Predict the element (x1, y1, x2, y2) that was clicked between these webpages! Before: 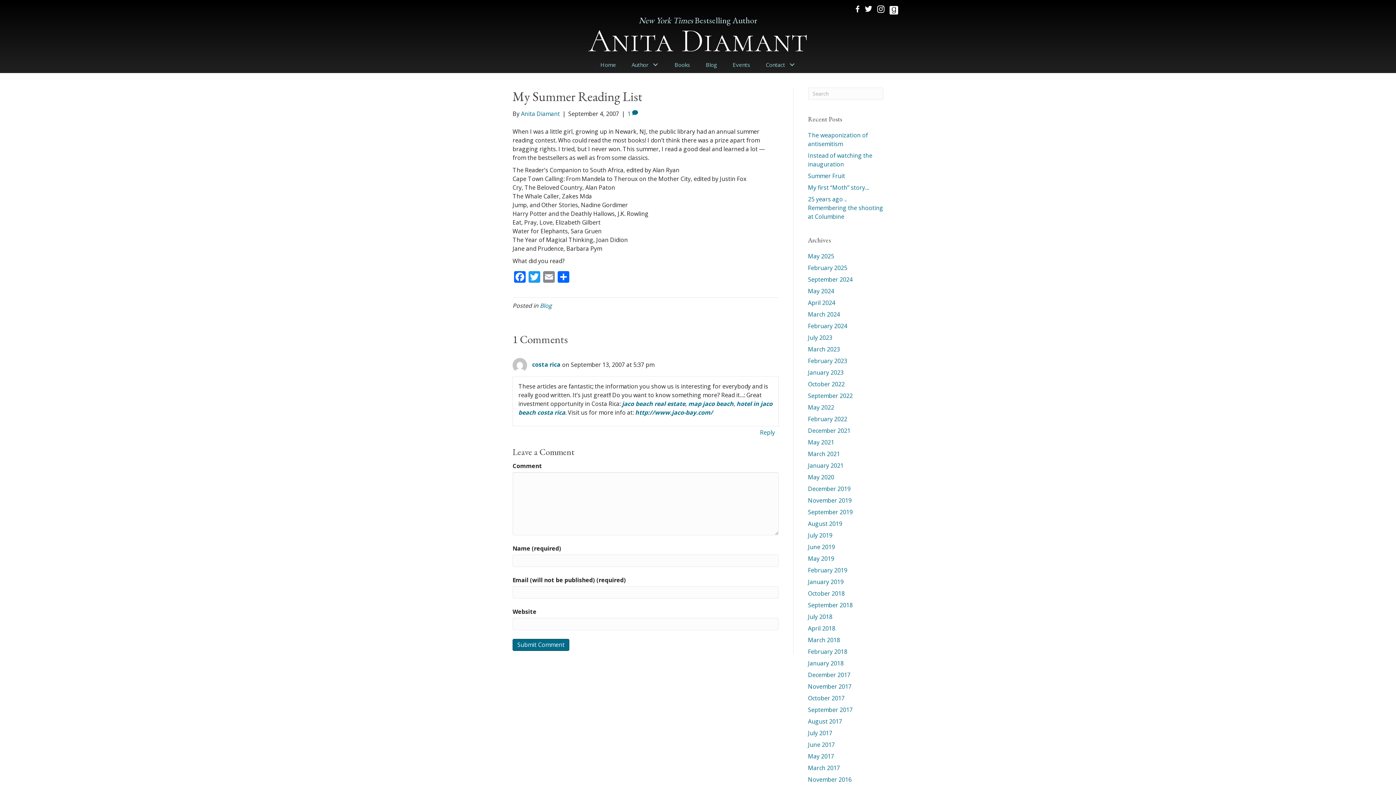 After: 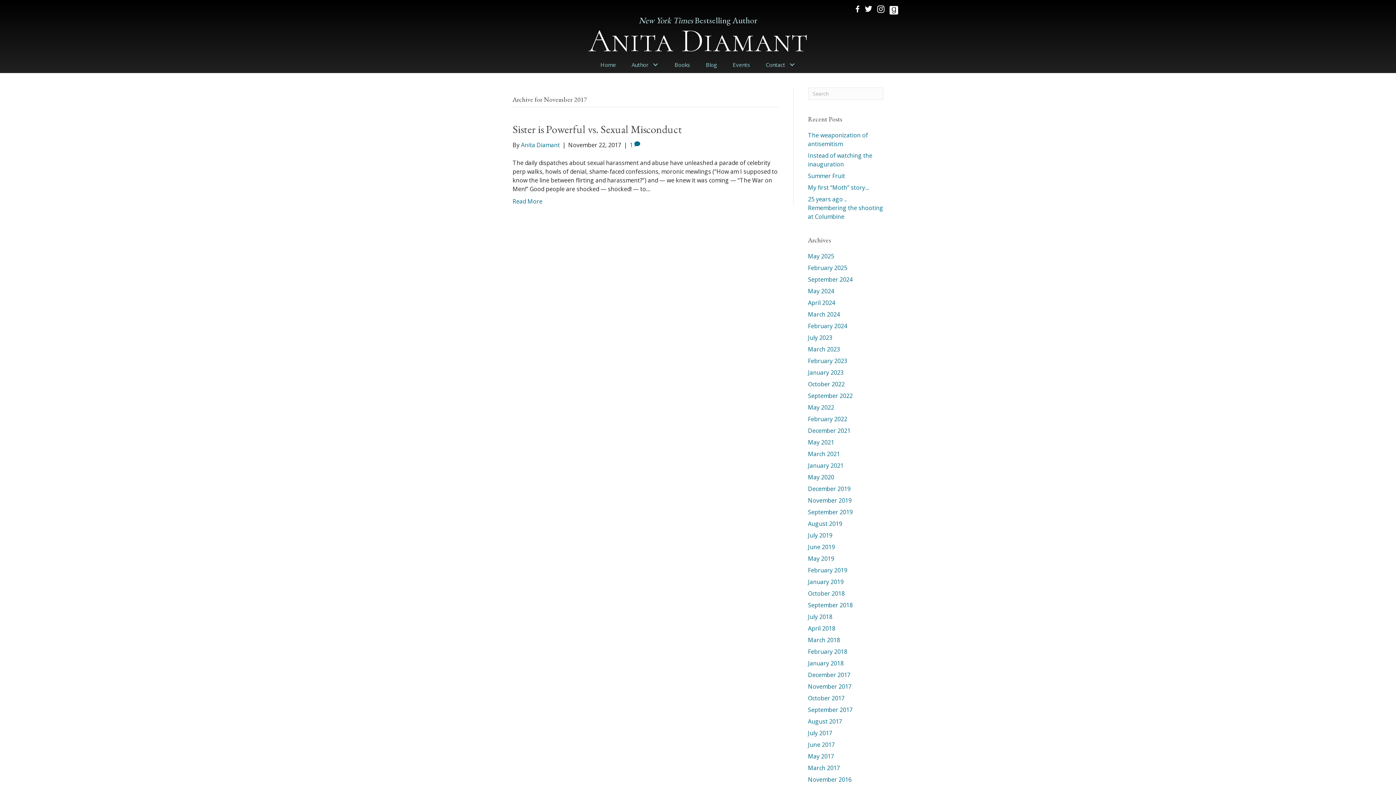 Action: label: November 2017 bbox: (808, 682, 851, 690)